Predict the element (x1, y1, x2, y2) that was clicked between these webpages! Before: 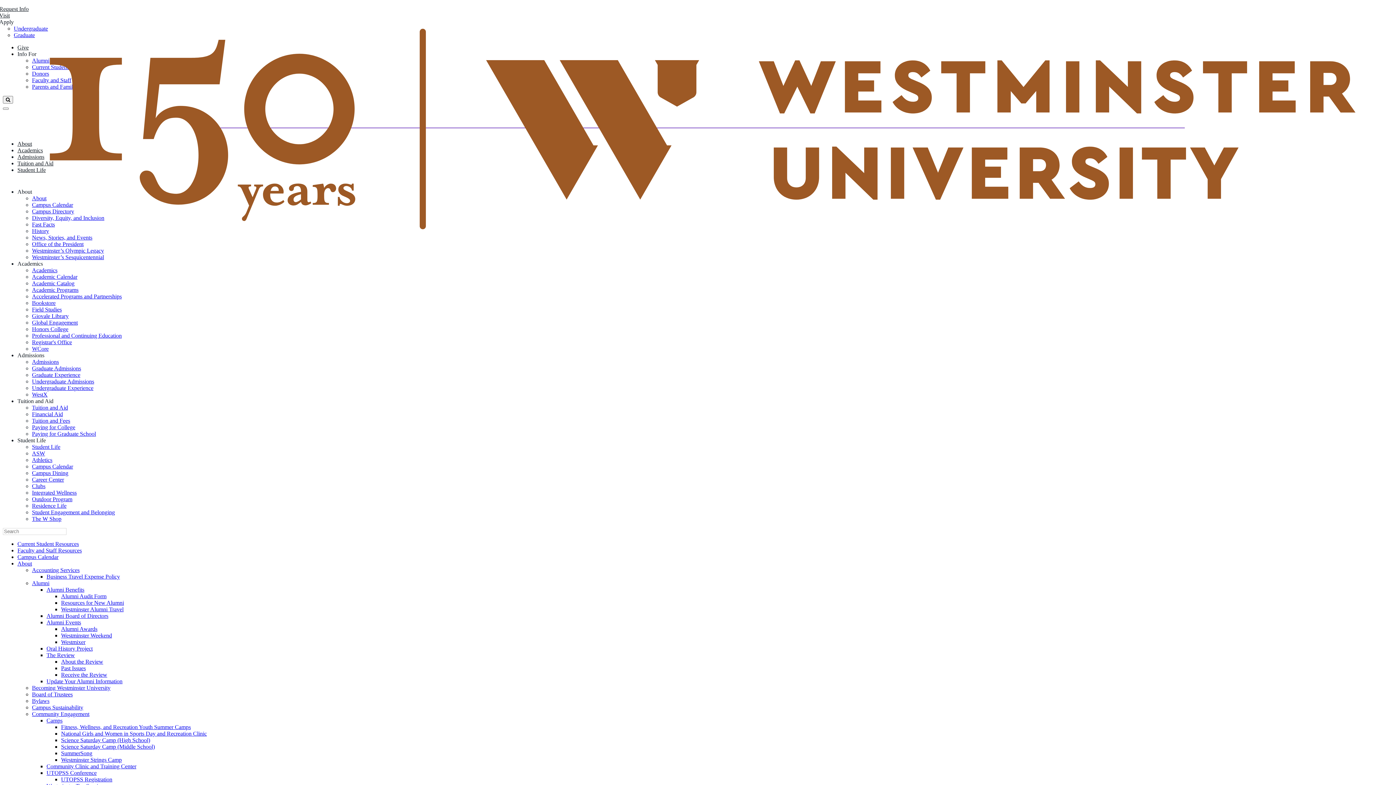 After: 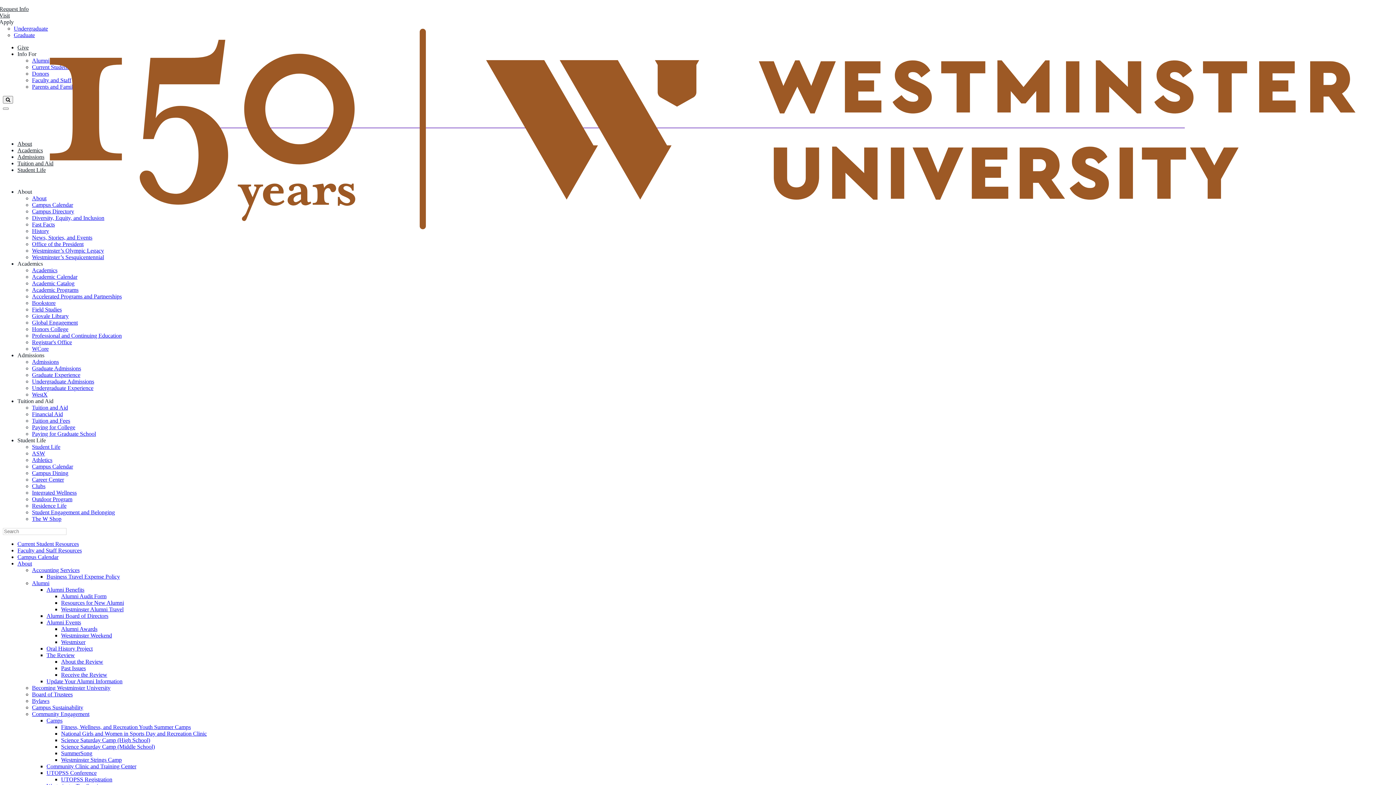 Action: bbox: (32, 372, 80, 378) label: Graduate Experience